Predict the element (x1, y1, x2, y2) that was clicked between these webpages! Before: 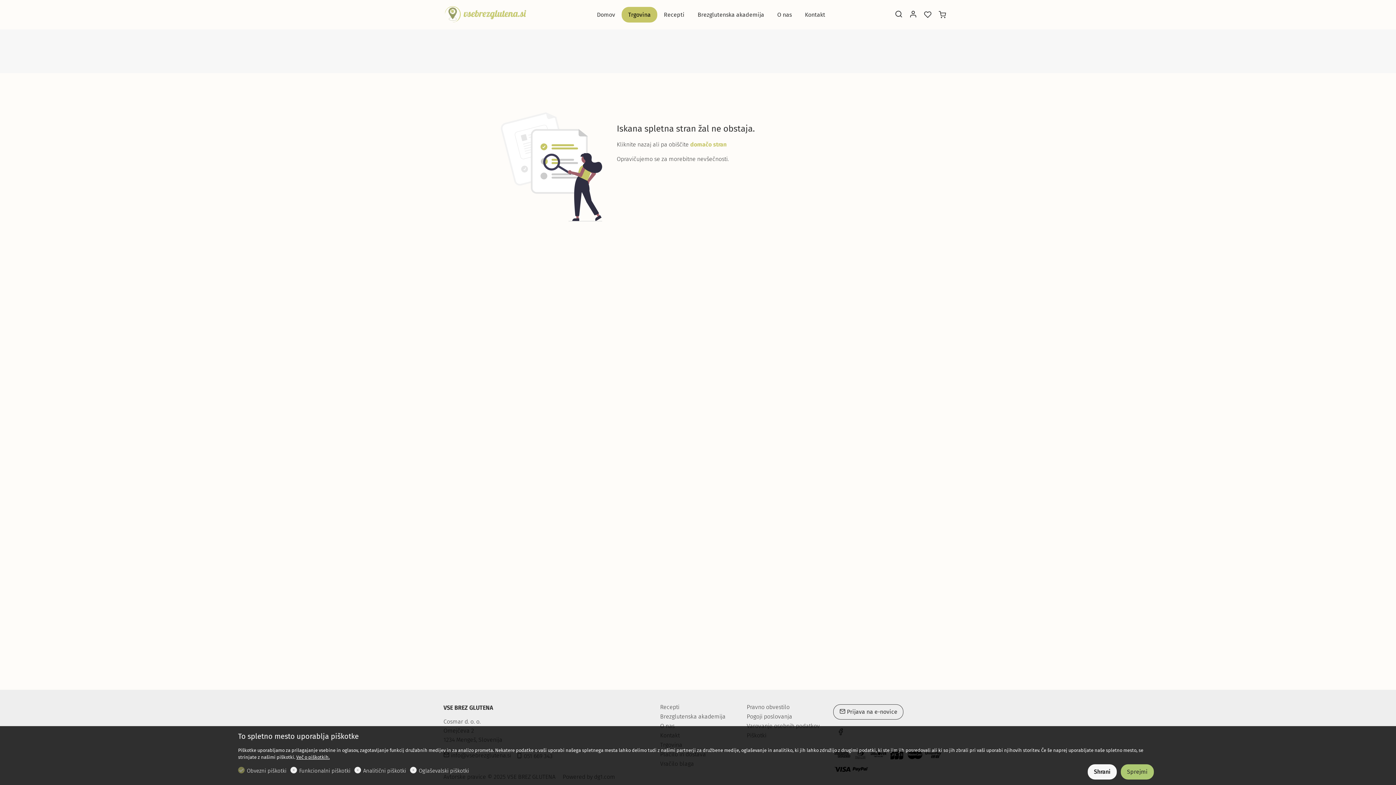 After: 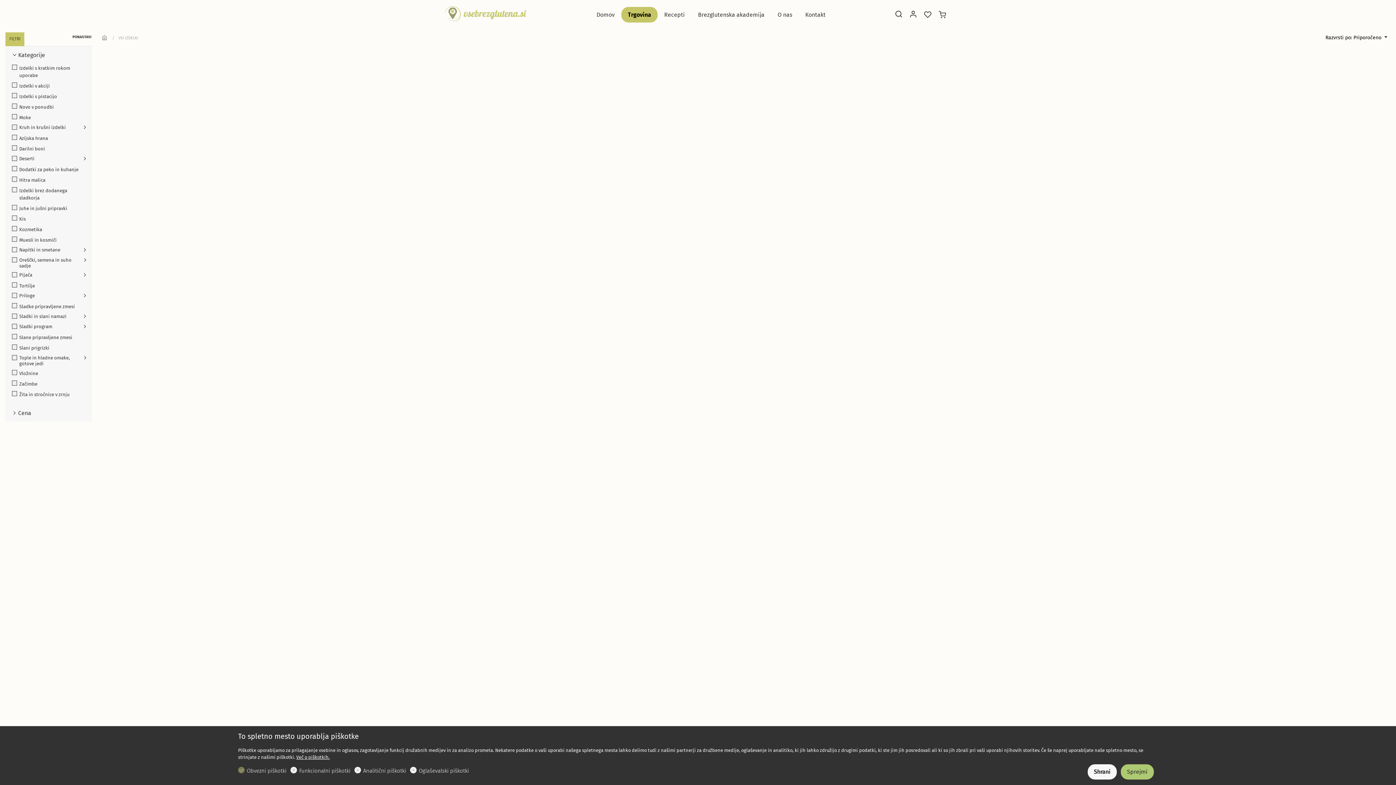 Action: bbox: (621, 6, 657, 22) label: Trgovina